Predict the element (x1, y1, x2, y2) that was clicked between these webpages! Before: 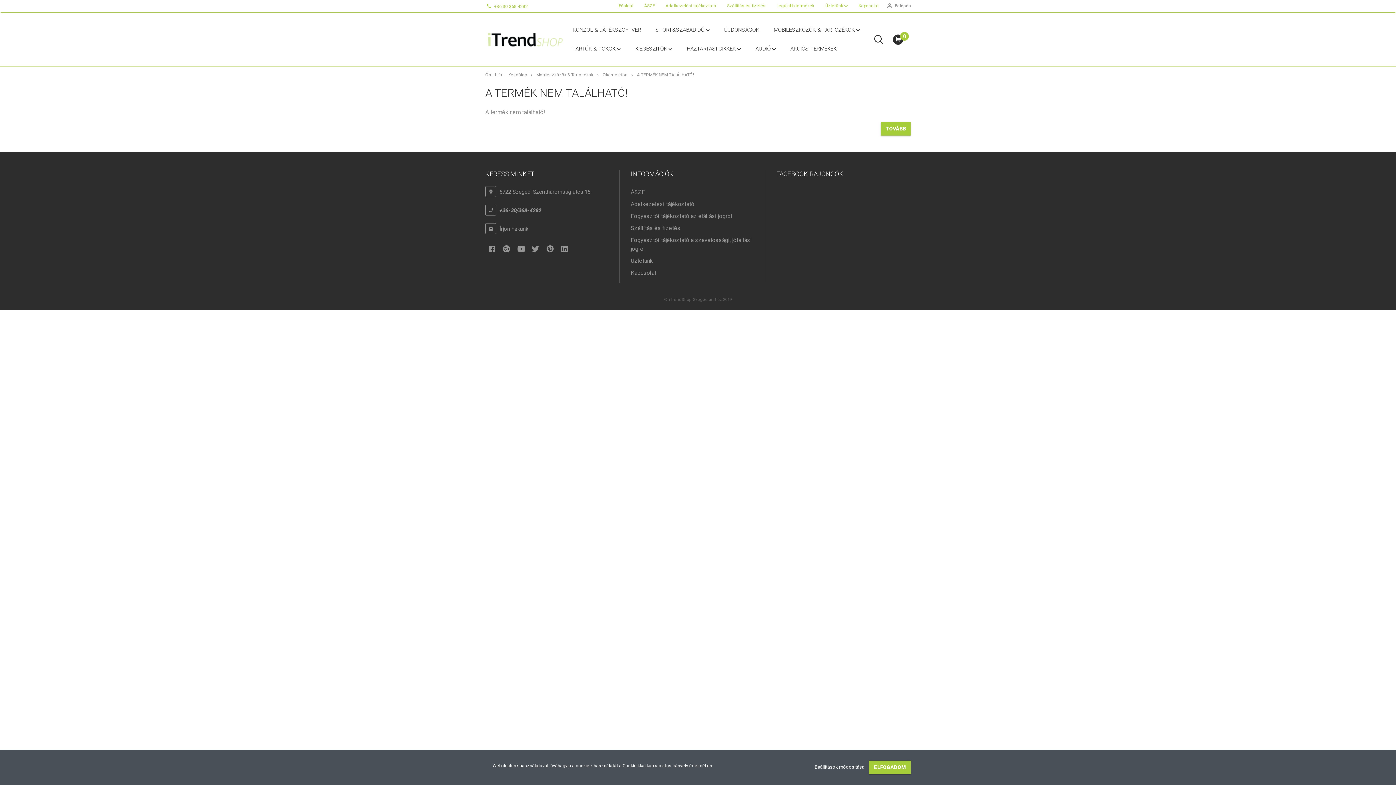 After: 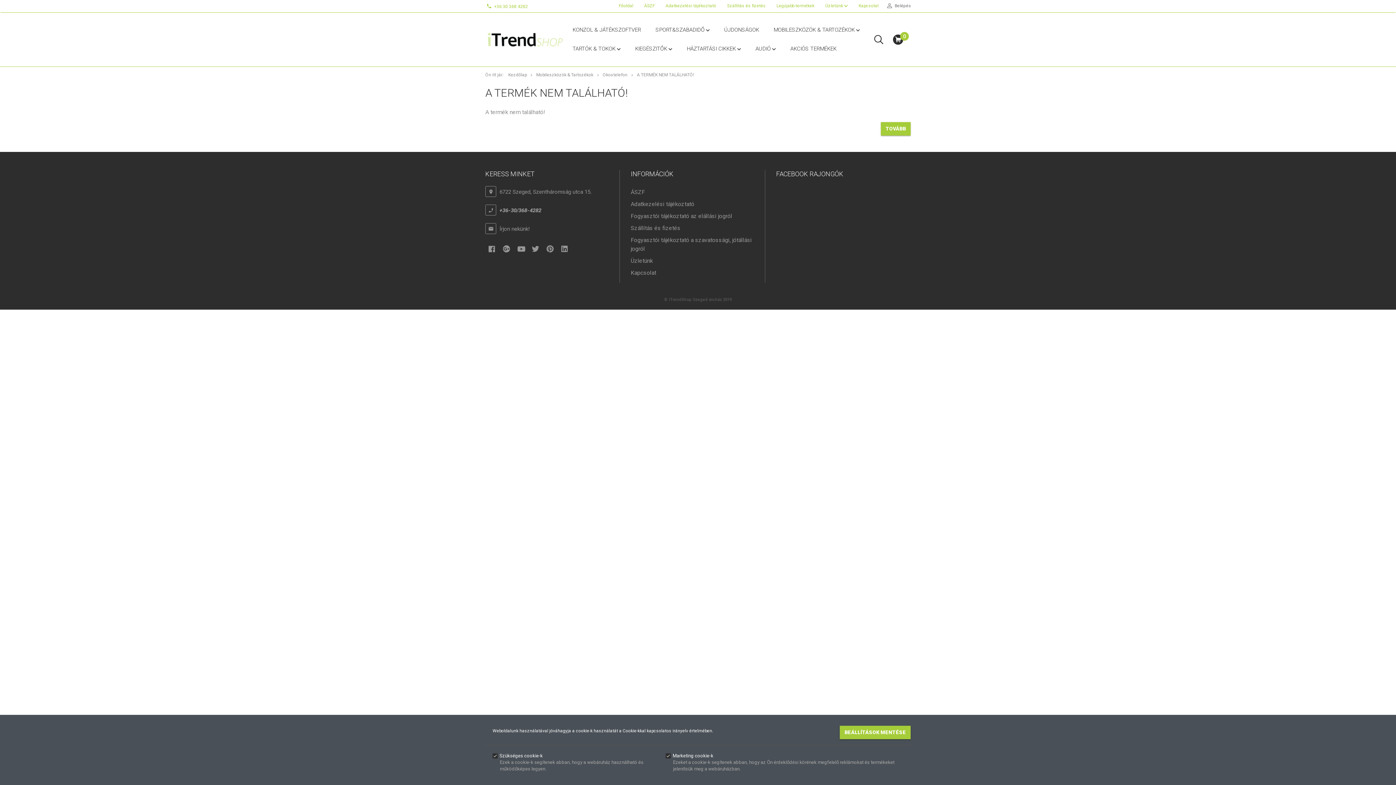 Action: label: Beállítások módosítása  bbox: (814, 764, 865, 770)